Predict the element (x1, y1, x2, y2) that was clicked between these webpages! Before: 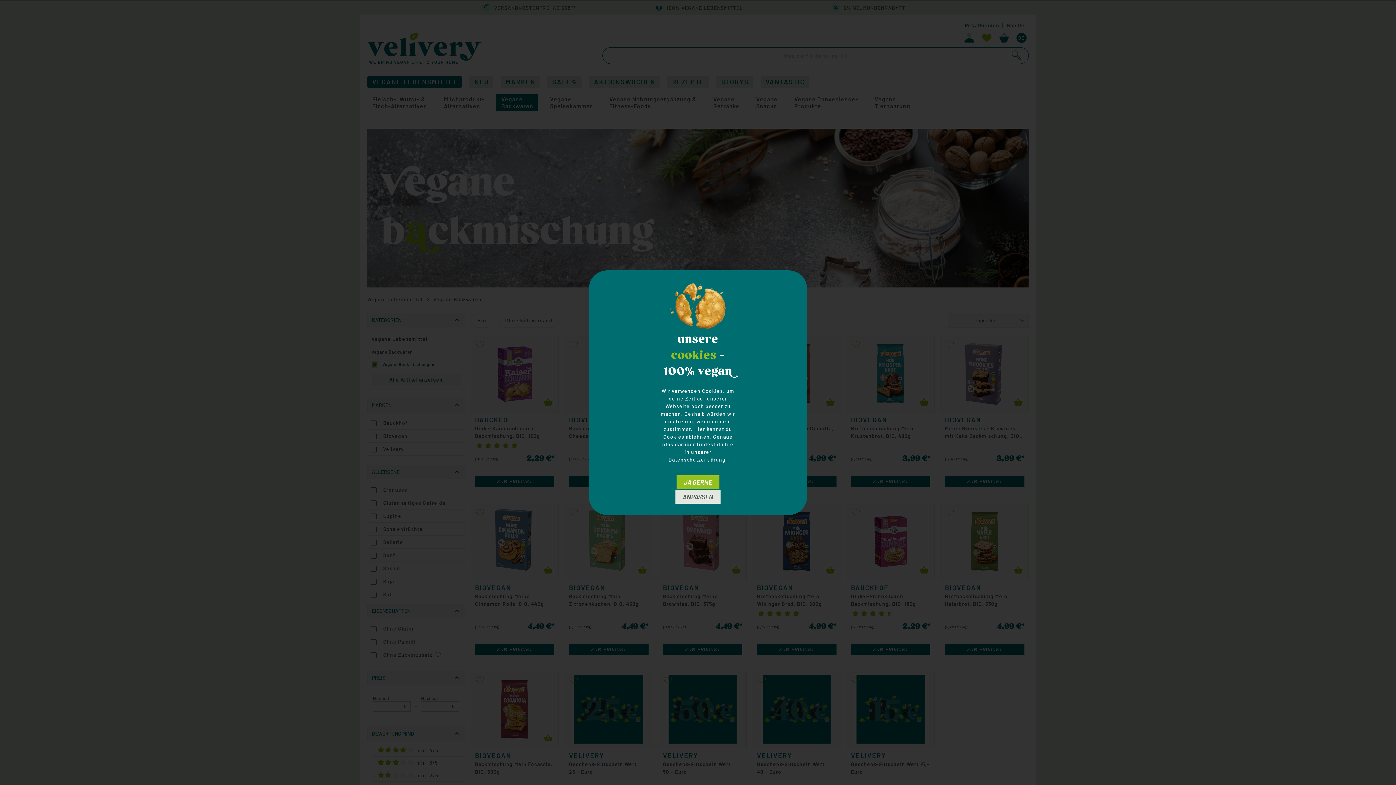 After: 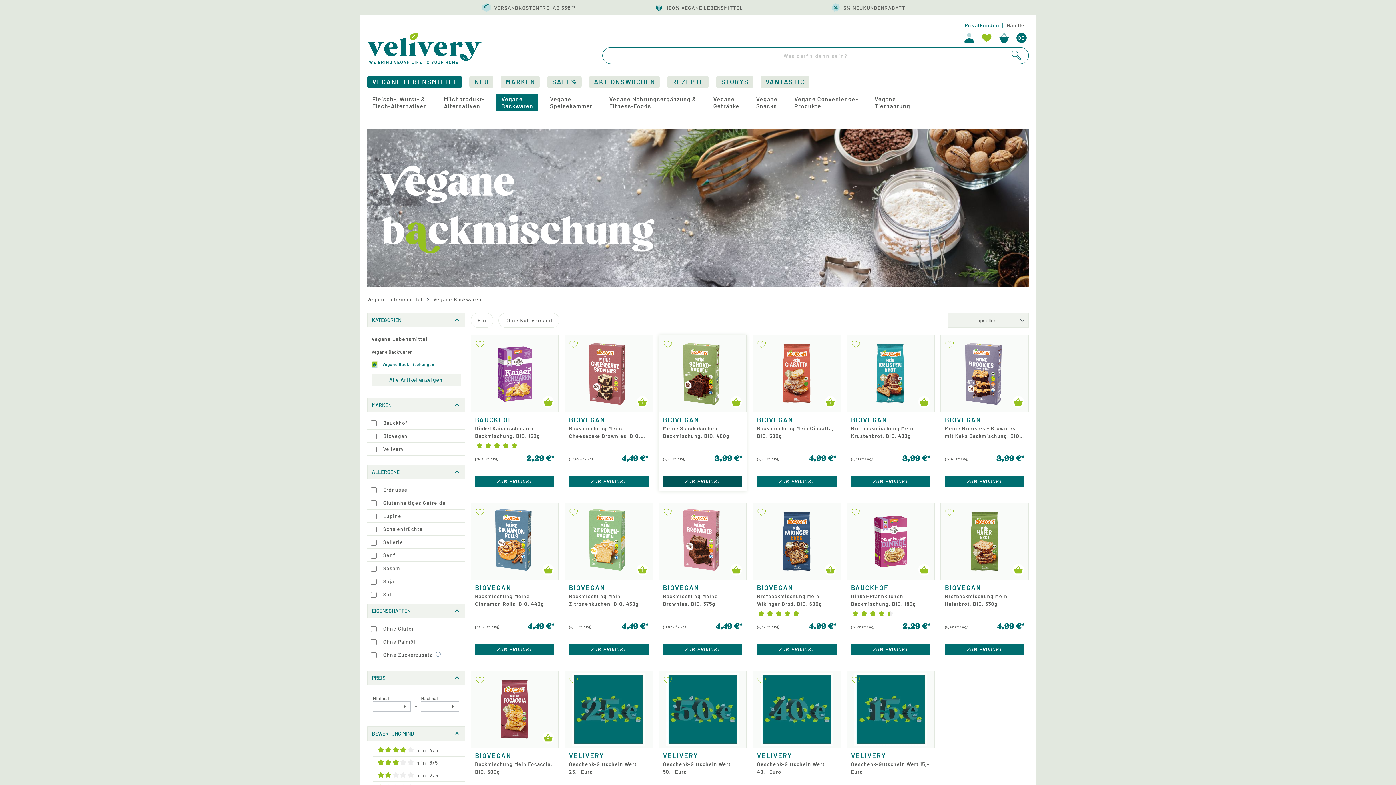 Action: bbox: (676, 475, 720, 489) label: JA GERNE